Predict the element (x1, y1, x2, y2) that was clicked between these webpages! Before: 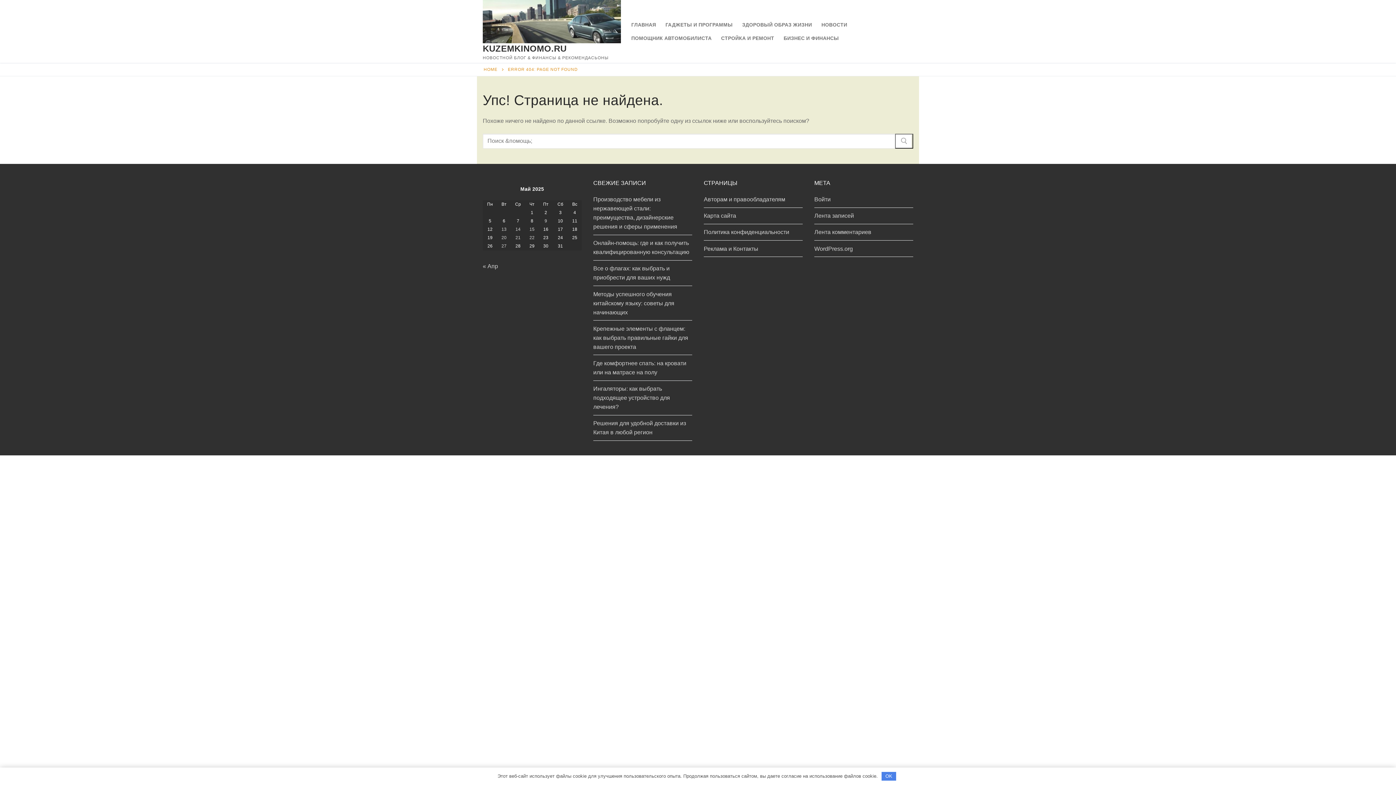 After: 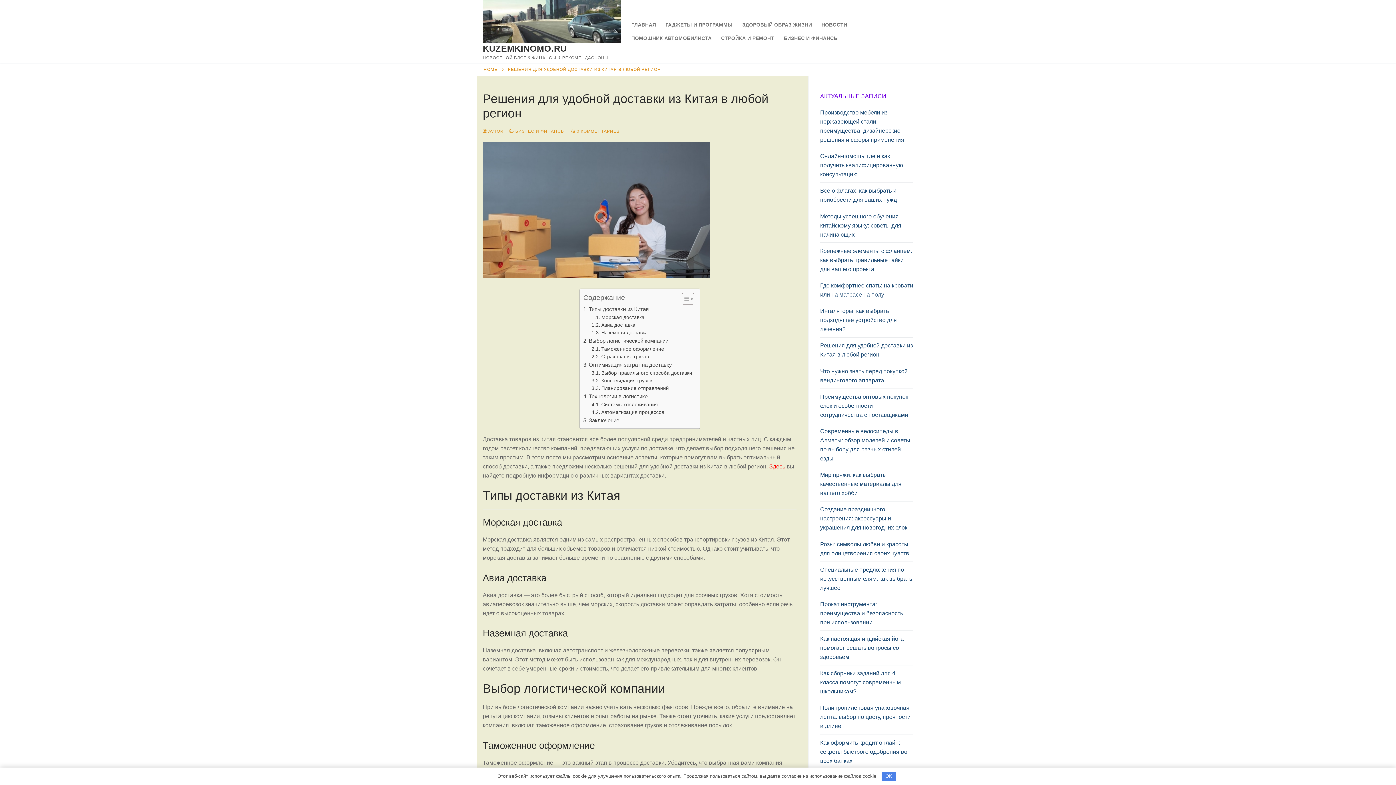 Action: label: Решения для удобной доставки из Китая в любой регион bbox: (593, 419, 692, 441)